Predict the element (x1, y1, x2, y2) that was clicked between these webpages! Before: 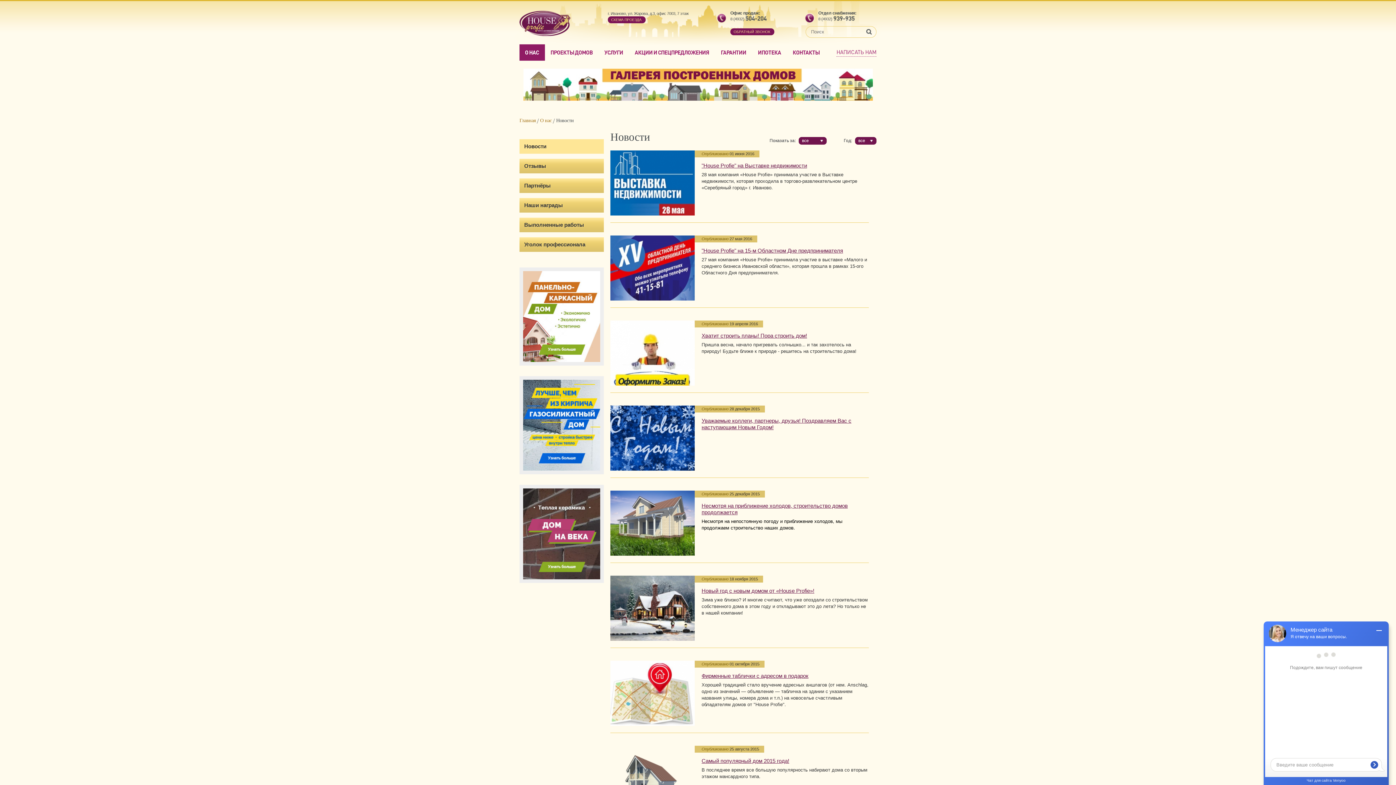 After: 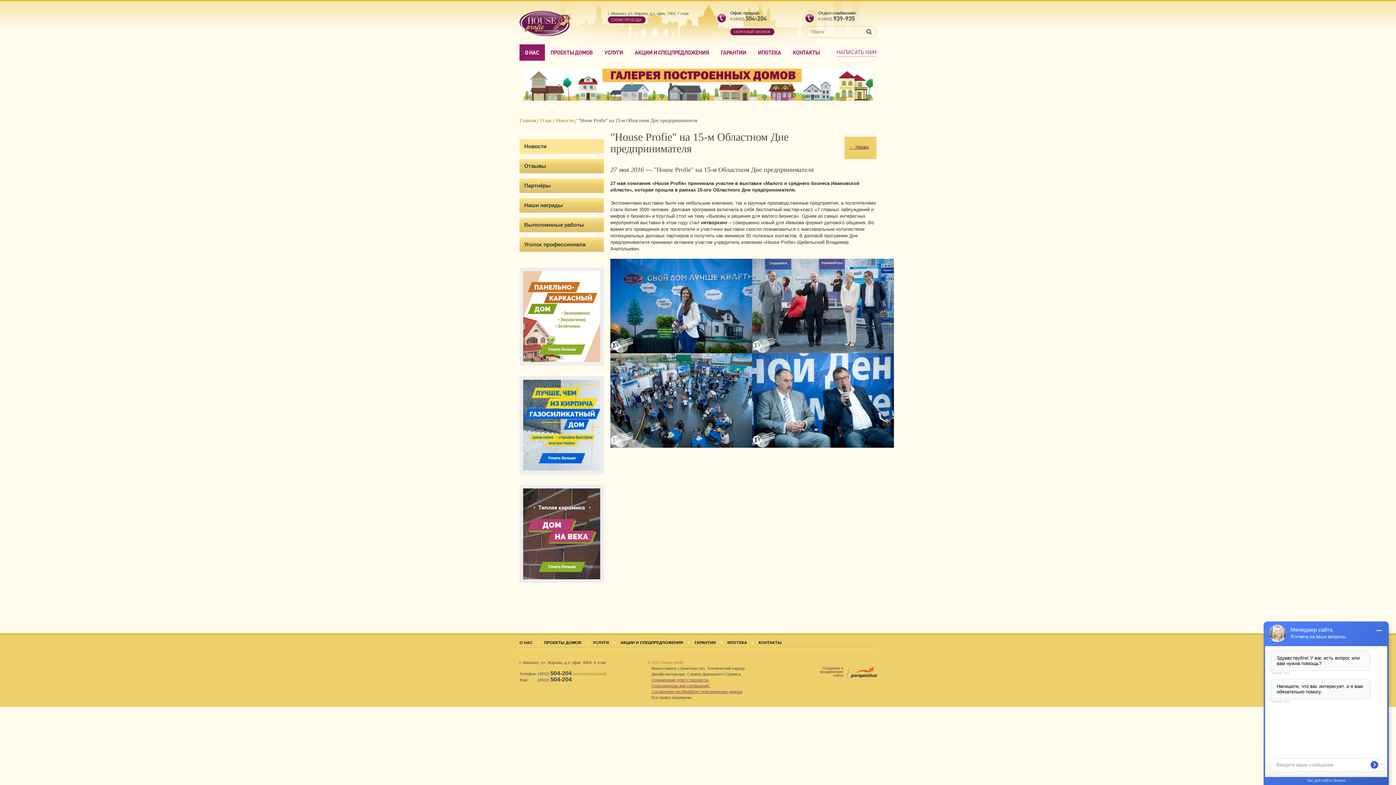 Action: bbox: (701, 247, 869, 254) label: "House Profie" на 15-м Областном Дне предпринимателя